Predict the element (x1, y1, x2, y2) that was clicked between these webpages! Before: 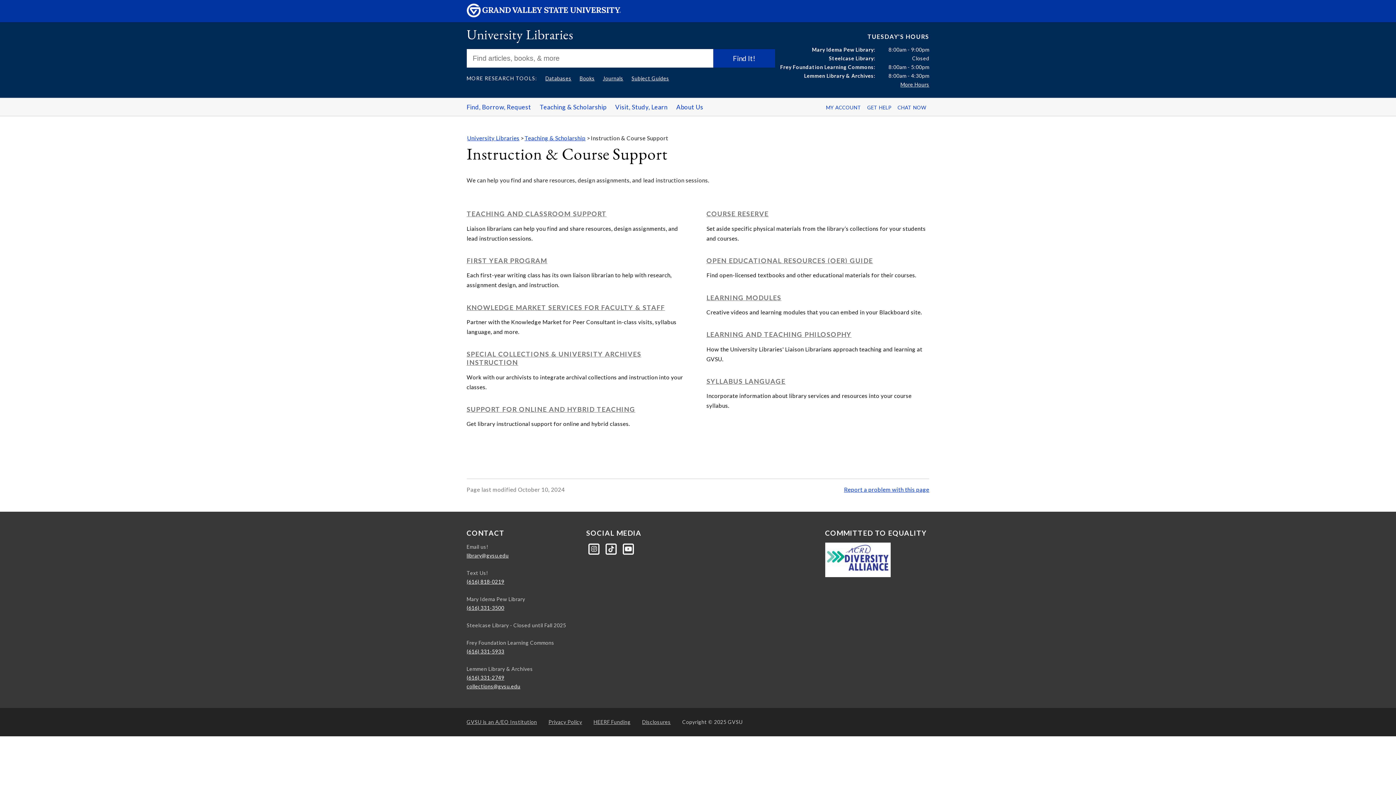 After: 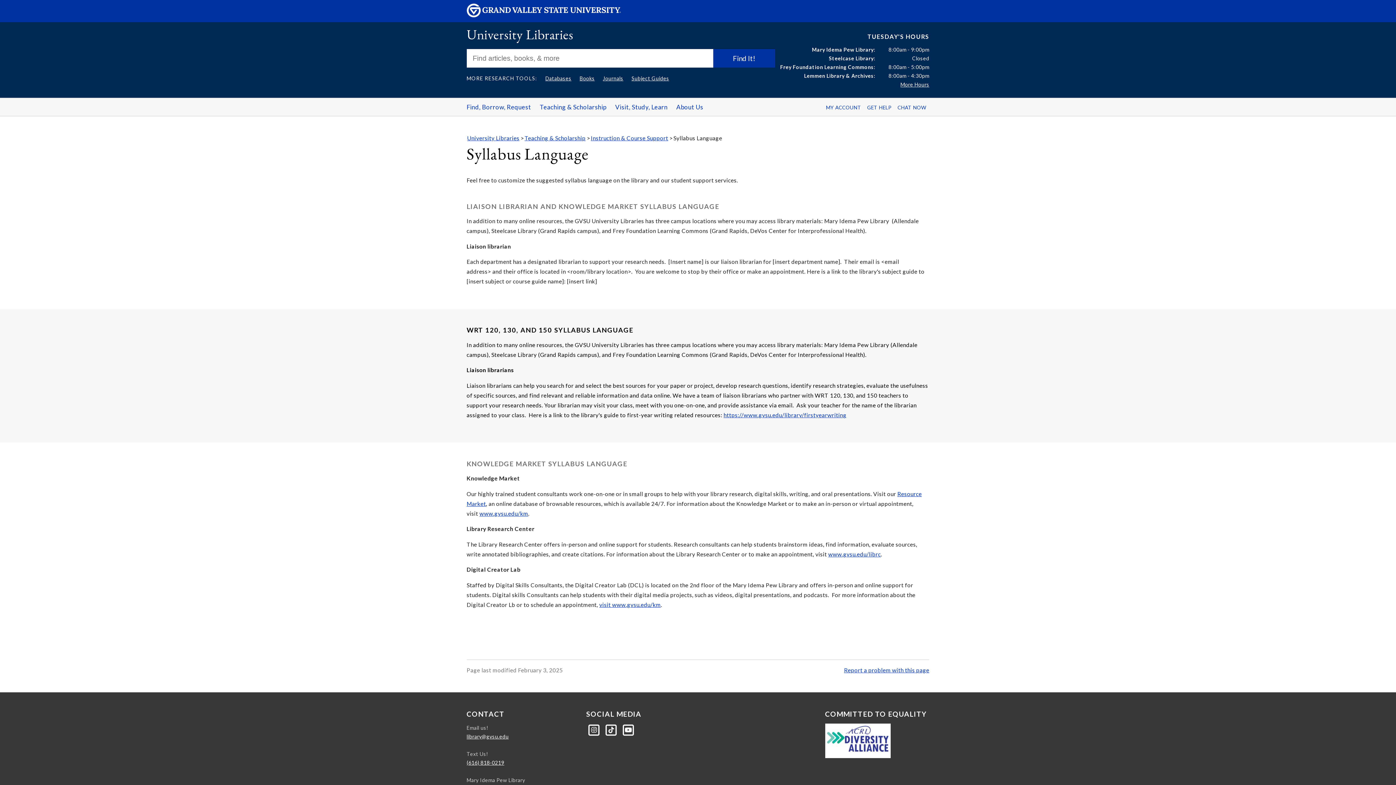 Action: label: SYLLABUS LANGUAGE

Incorporate information about library services and resources into your course syllabus. bbox: (706, 369, 929, 411)